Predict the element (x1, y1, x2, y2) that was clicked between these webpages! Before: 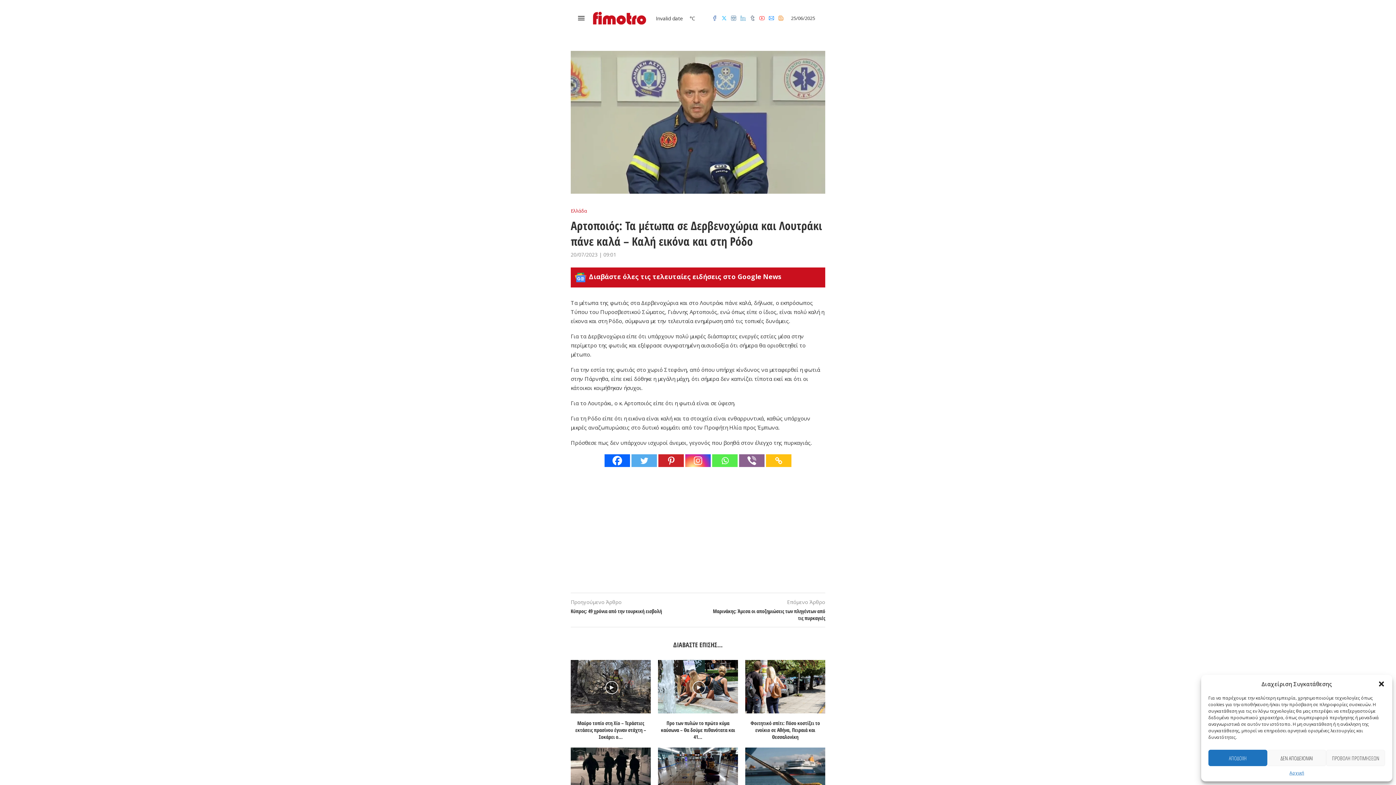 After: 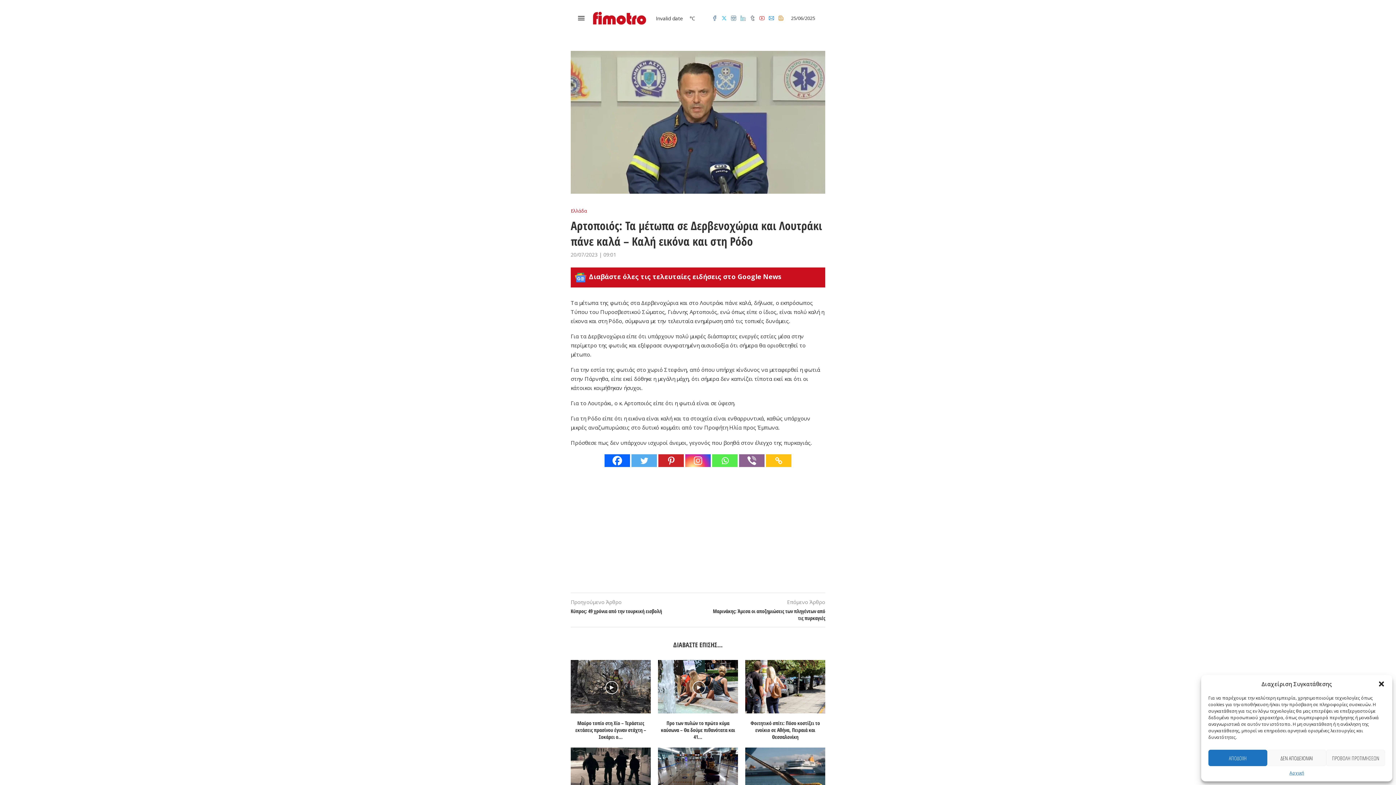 Action: label: Youtube bbox: (759, 15, 765, 21)